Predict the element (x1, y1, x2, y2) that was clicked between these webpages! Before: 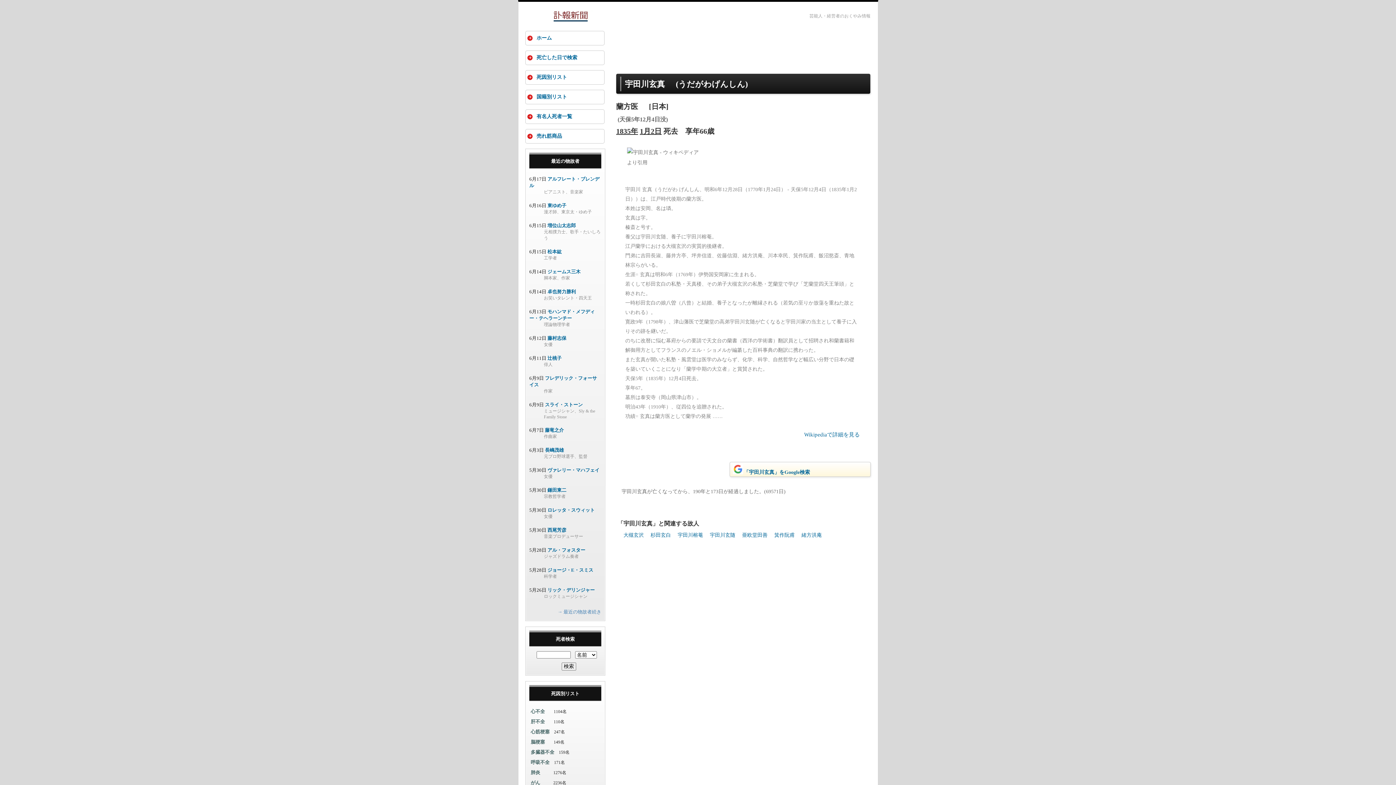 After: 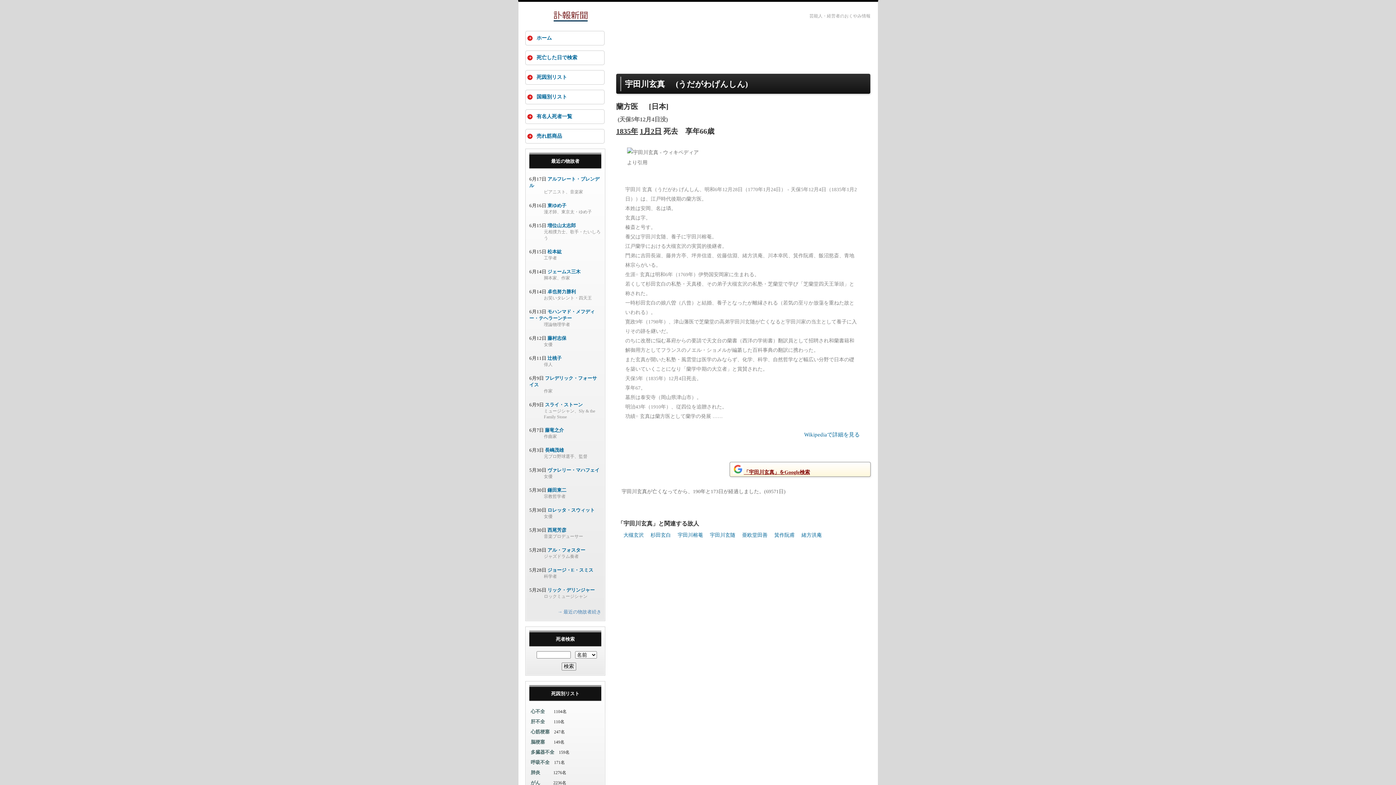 Action: bbox: (729, 462, 870, 477) label: 「宇田川玄真」をGoogle検索